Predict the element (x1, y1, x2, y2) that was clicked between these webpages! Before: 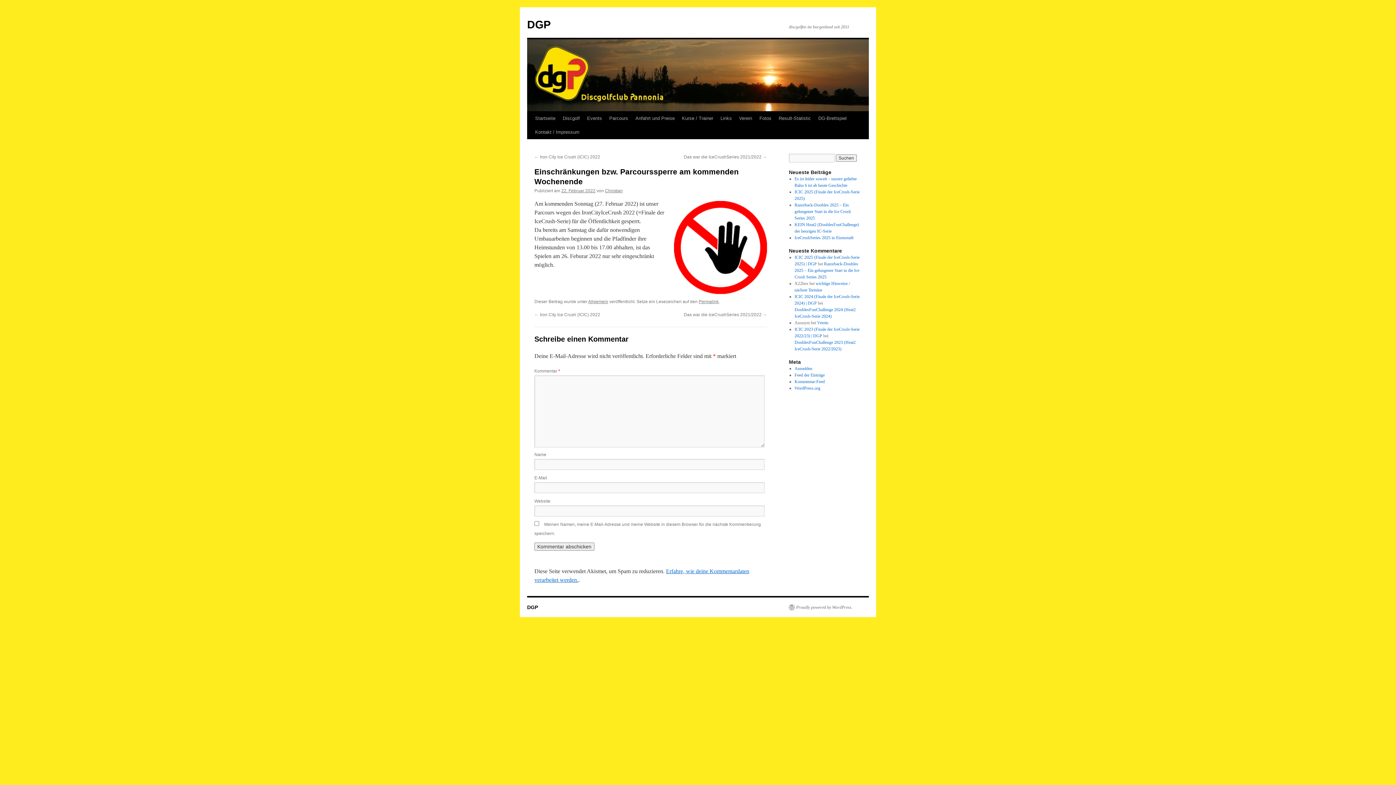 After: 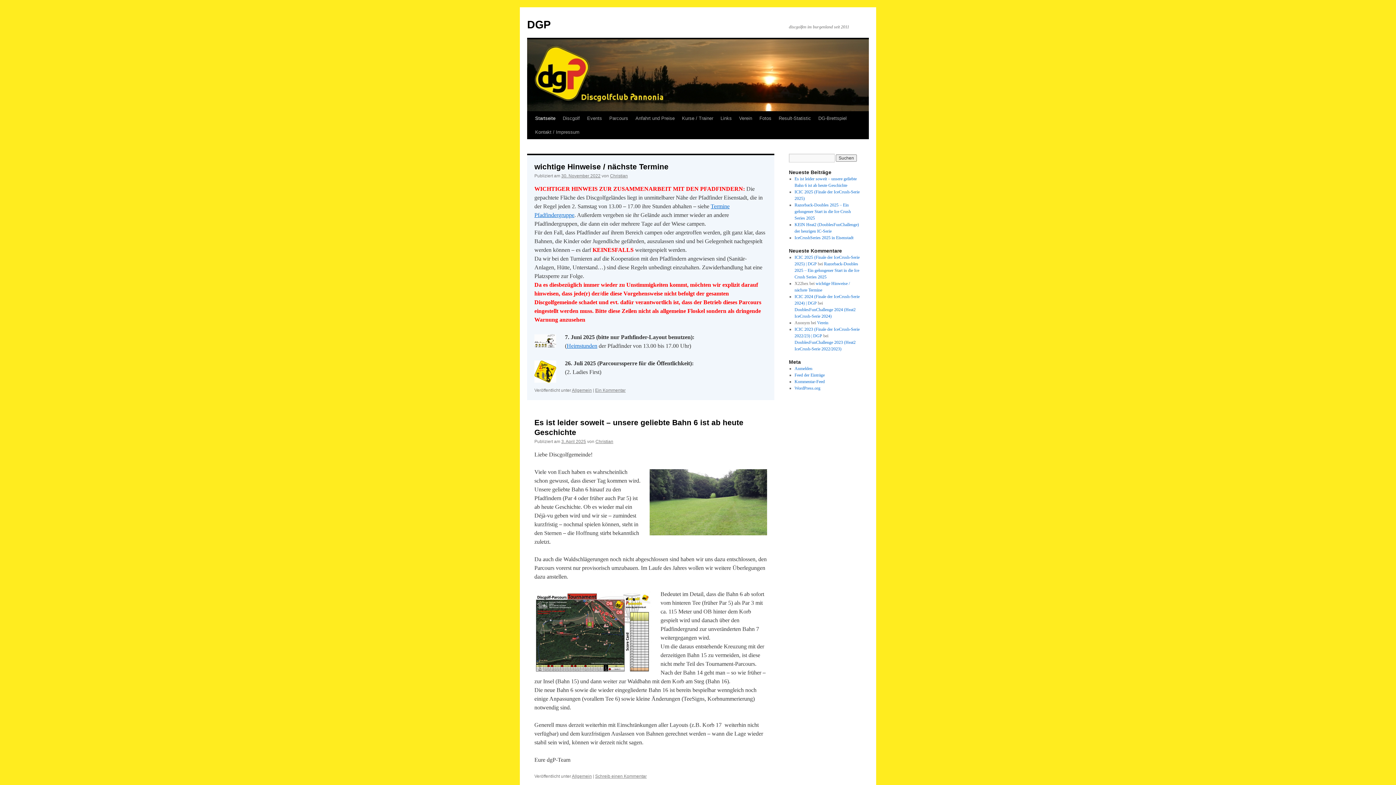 Action: bbox: (527, 18, 550, 30) label: DGP